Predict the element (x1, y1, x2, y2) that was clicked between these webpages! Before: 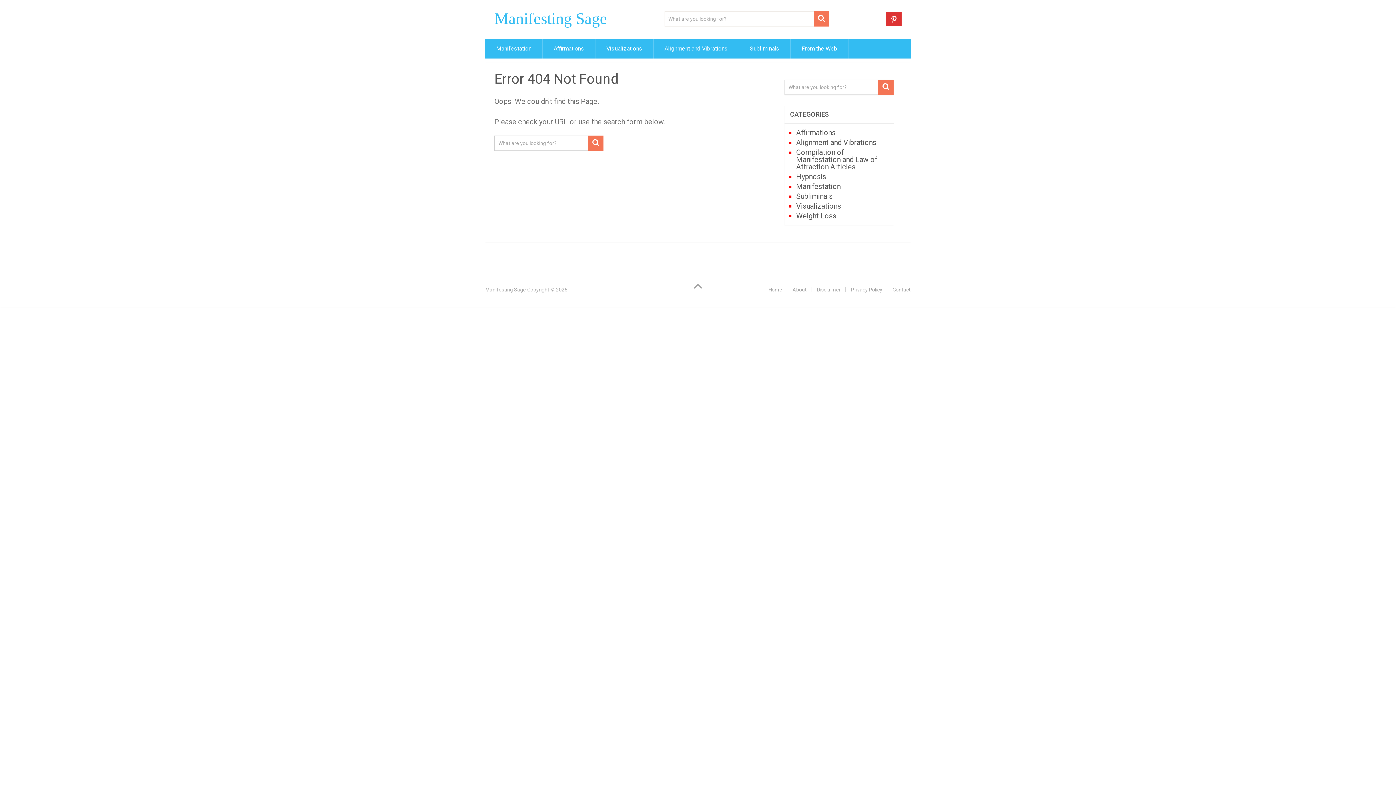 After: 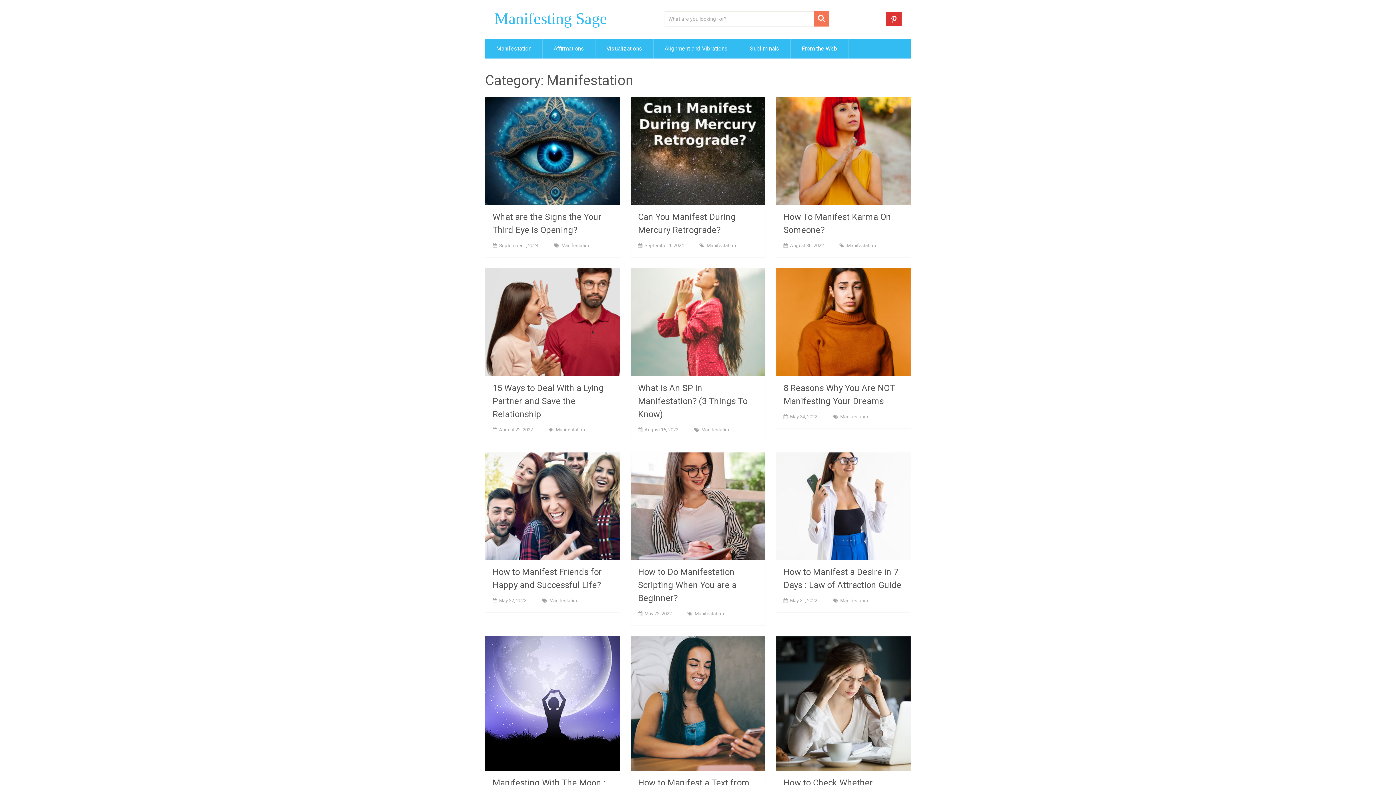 Action: label: Manifestation bbox: (485, 38, 542, 58)